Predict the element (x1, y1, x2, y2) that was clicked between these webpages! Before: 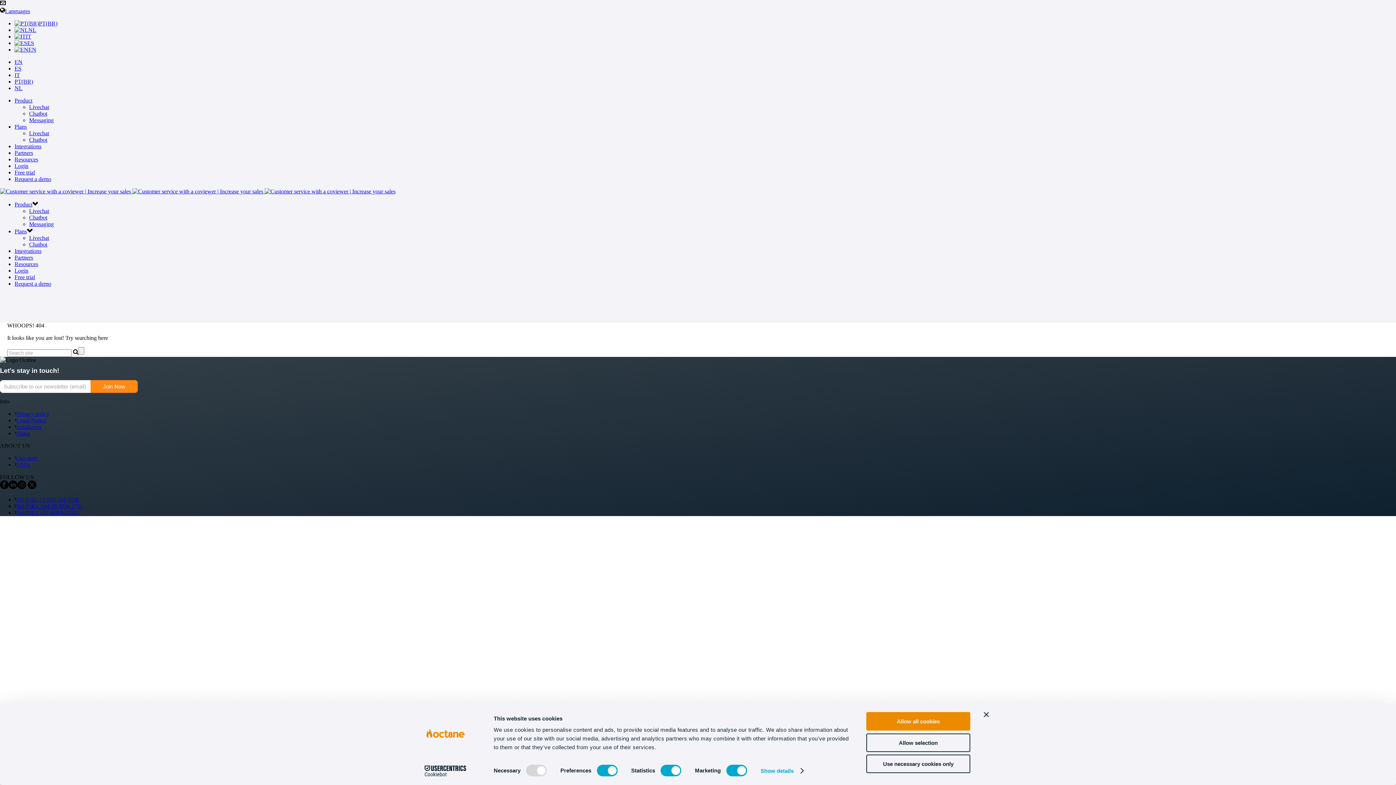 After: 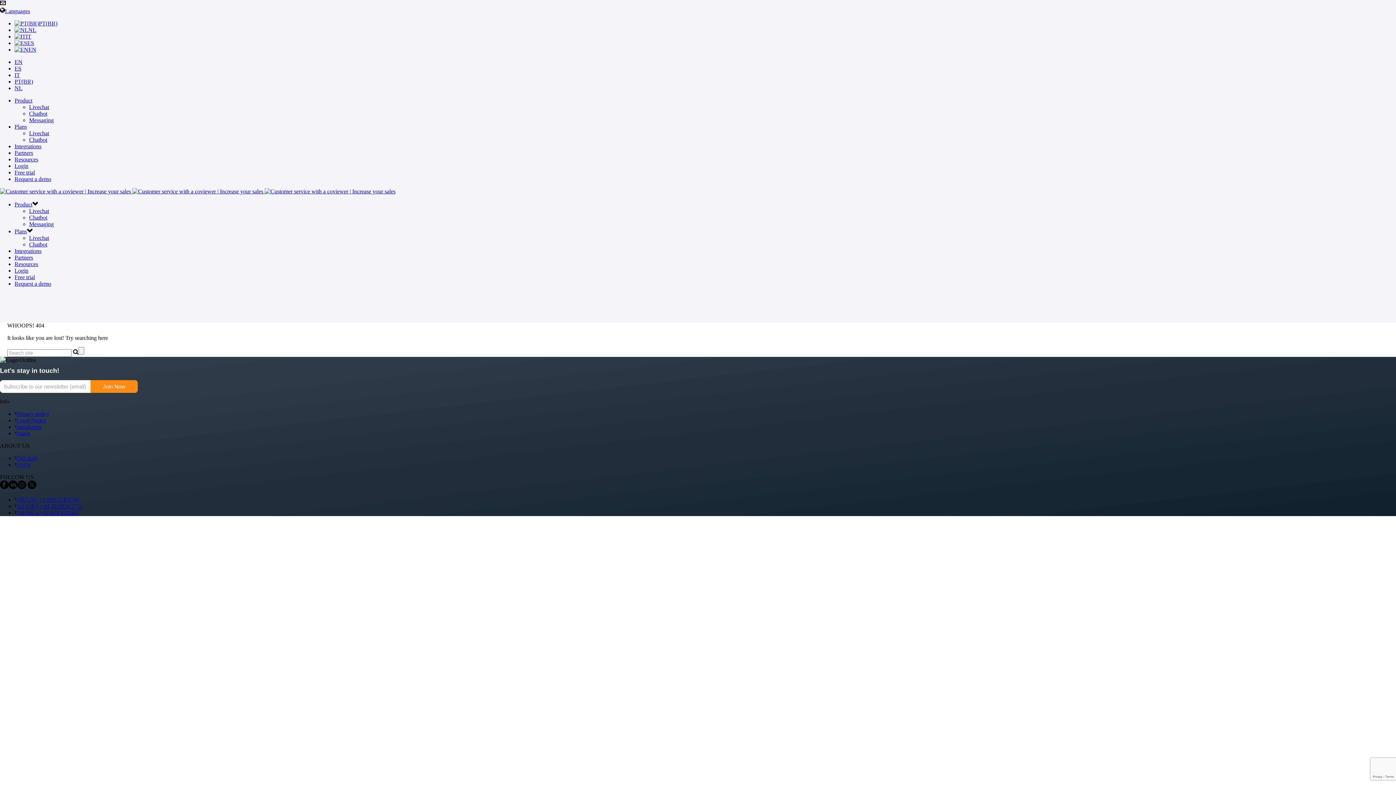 Action: label: Allow selection bbox: (866, 733, 970, 752)